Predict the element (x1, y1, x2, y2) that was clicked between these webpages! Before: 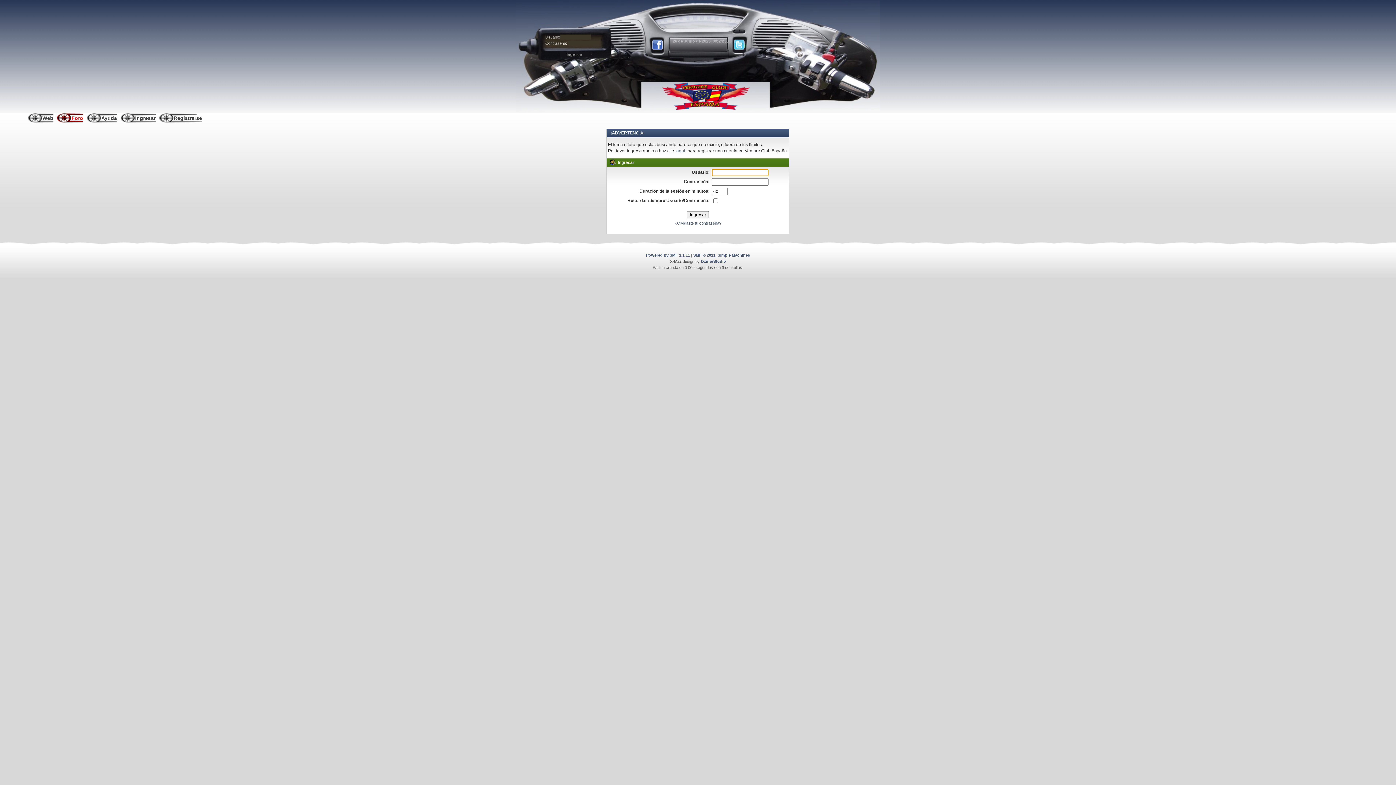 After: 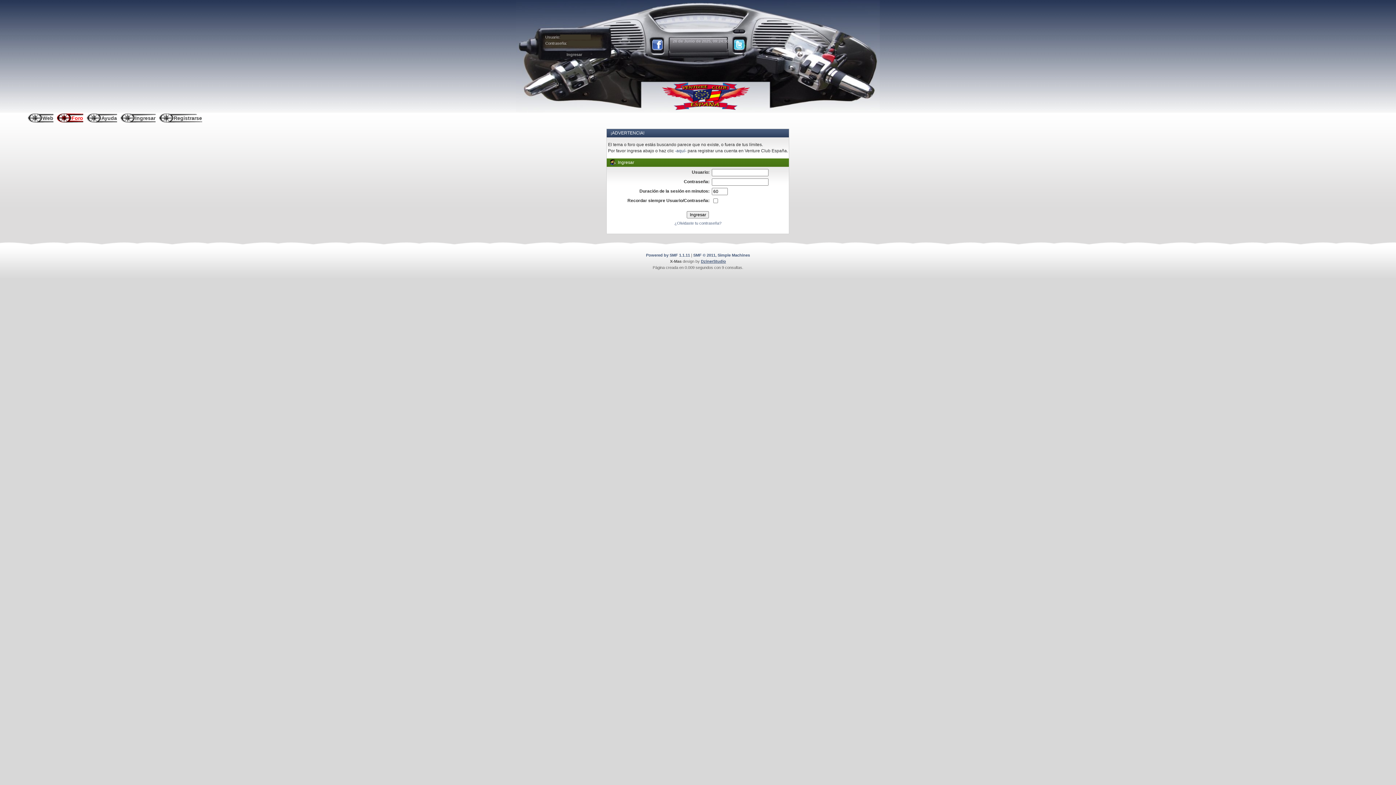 Action: label: DzinerStudio bbox: (701, 259, 726, 263)